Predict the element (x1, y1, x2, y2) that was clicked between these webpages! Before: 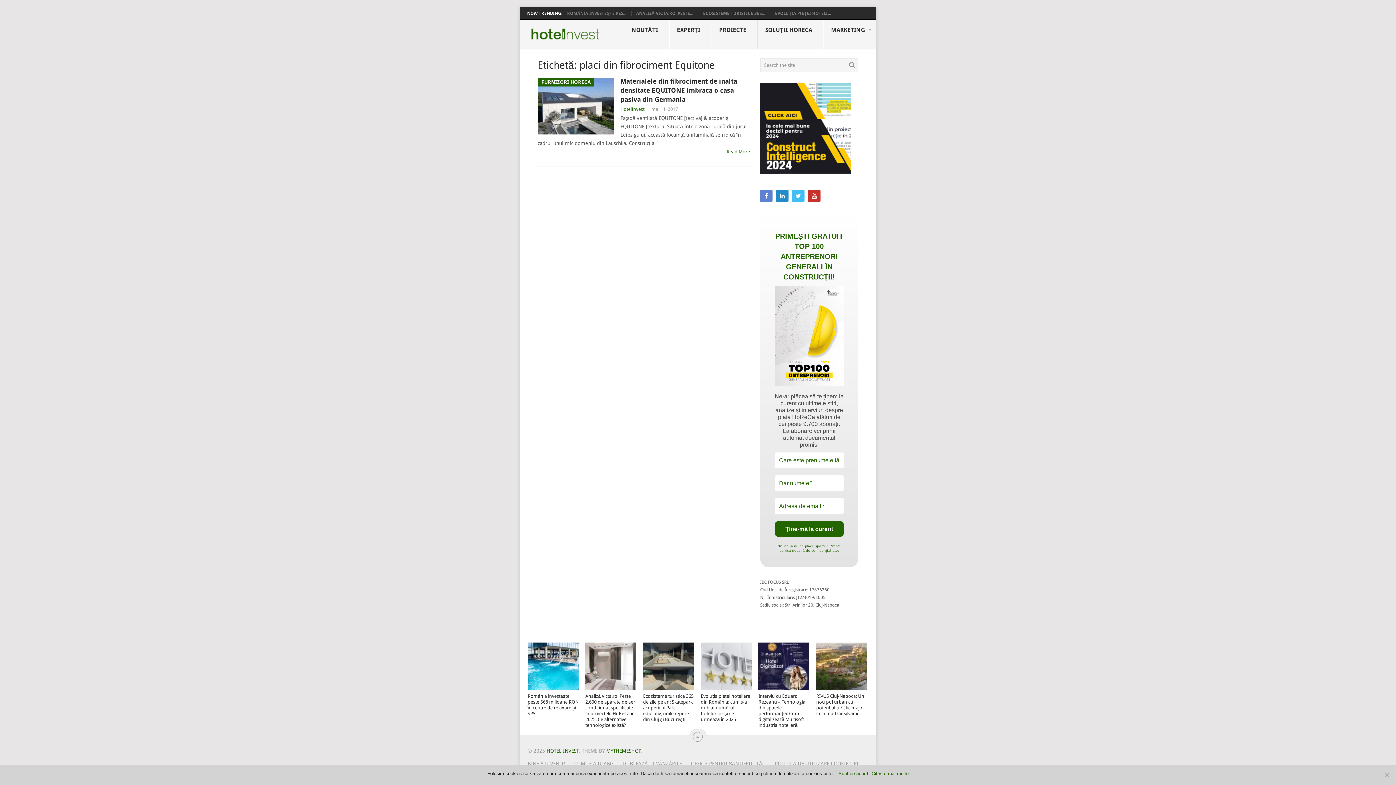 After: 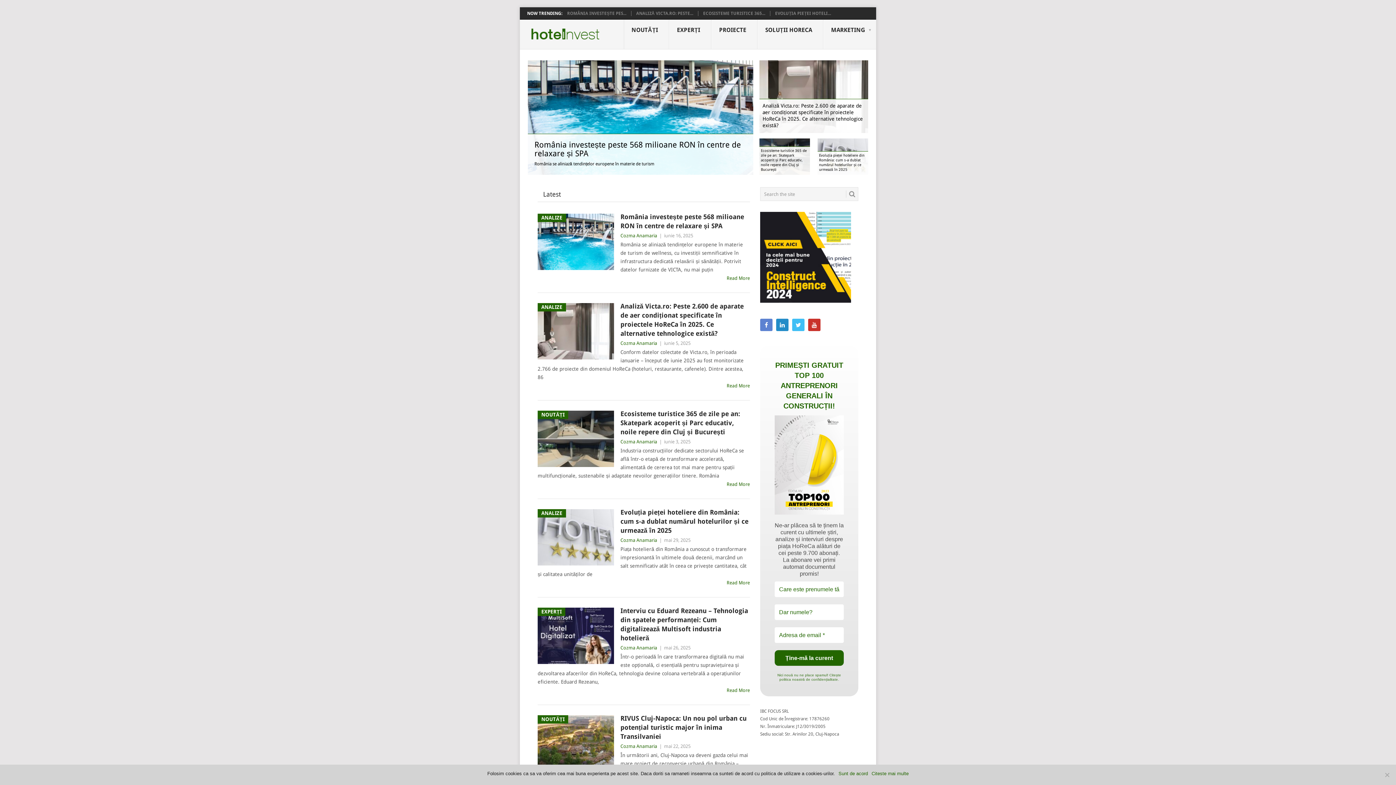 Action: label: HOTEL INVEST bbox: (546, 748, 578, 754)